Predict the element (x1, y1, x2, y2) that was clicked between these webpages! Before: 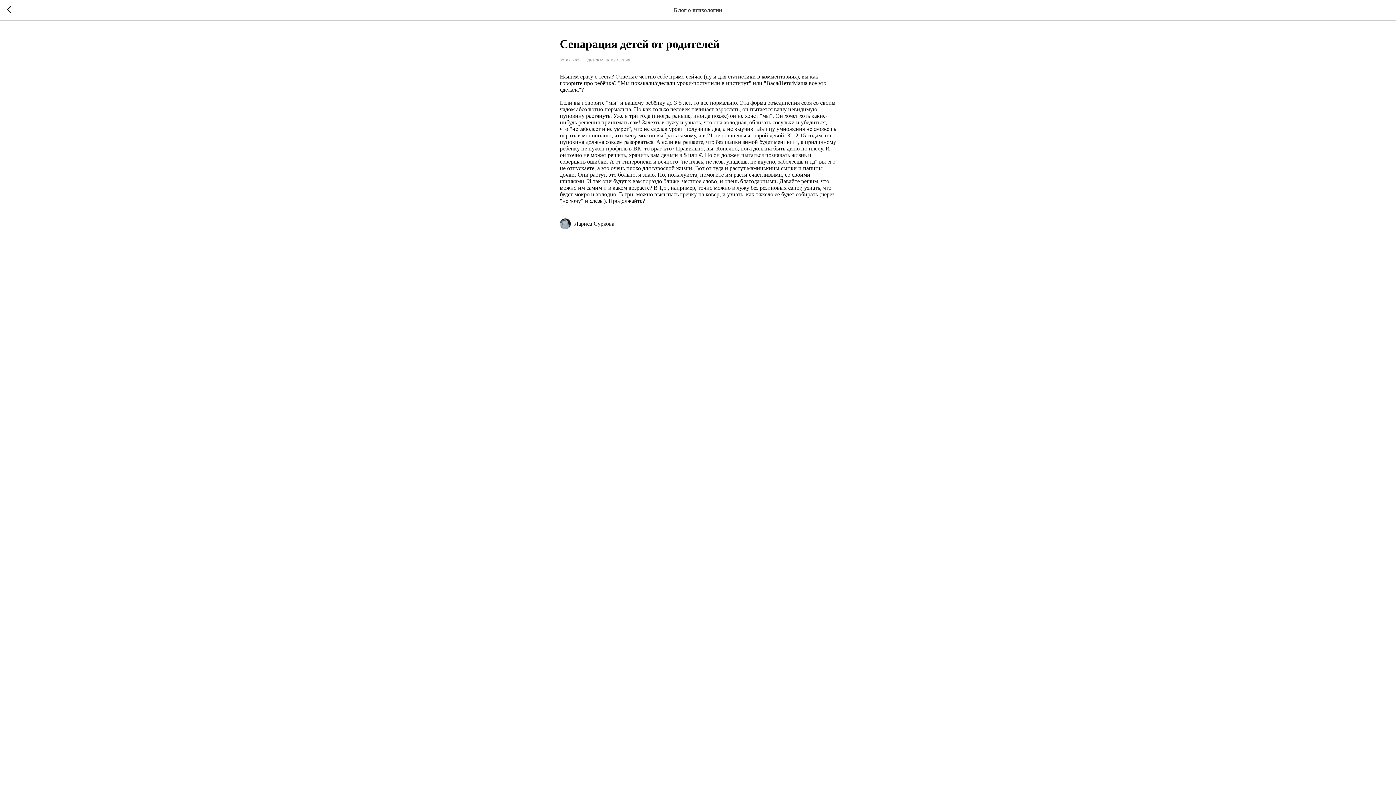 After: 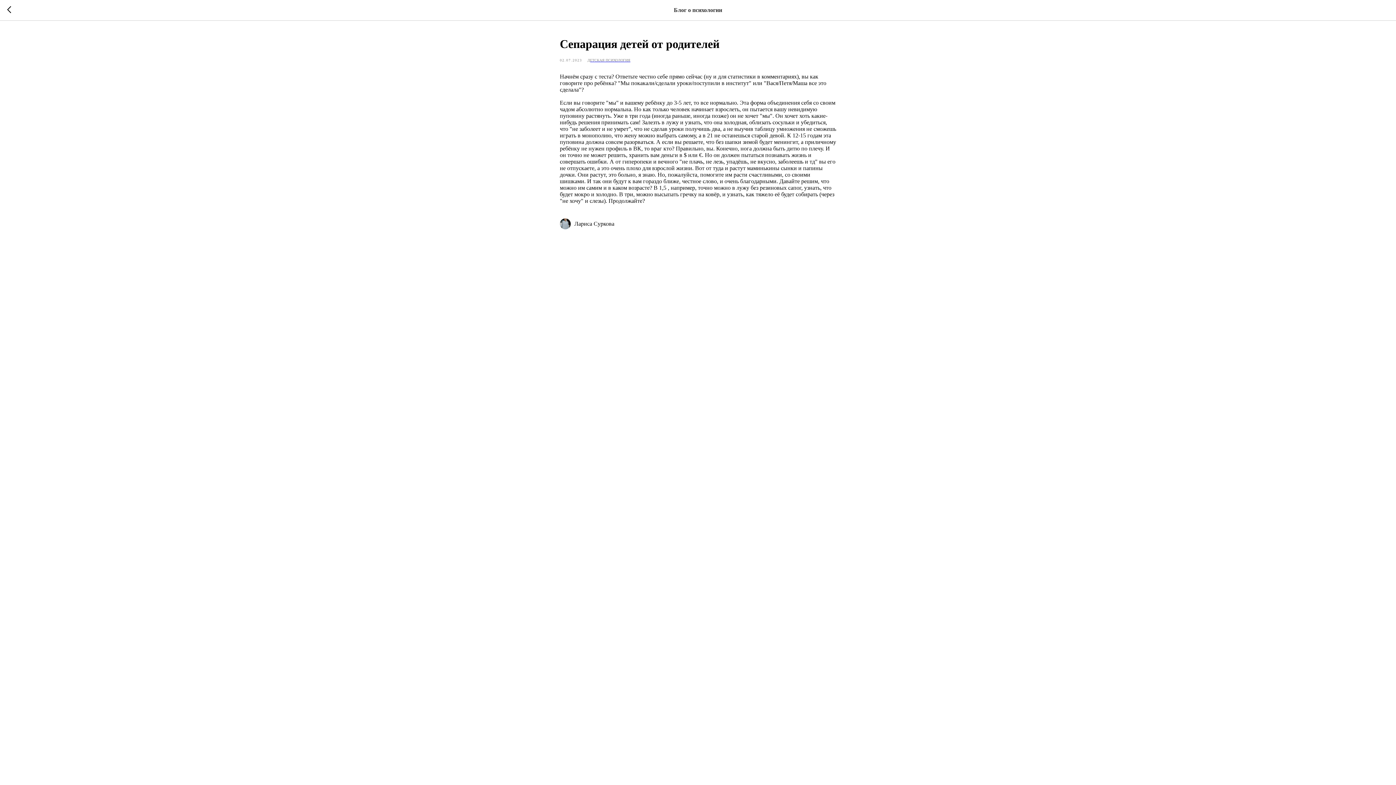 Action: label: Лариса Суркова bbox: (560, 218, 836, 229)